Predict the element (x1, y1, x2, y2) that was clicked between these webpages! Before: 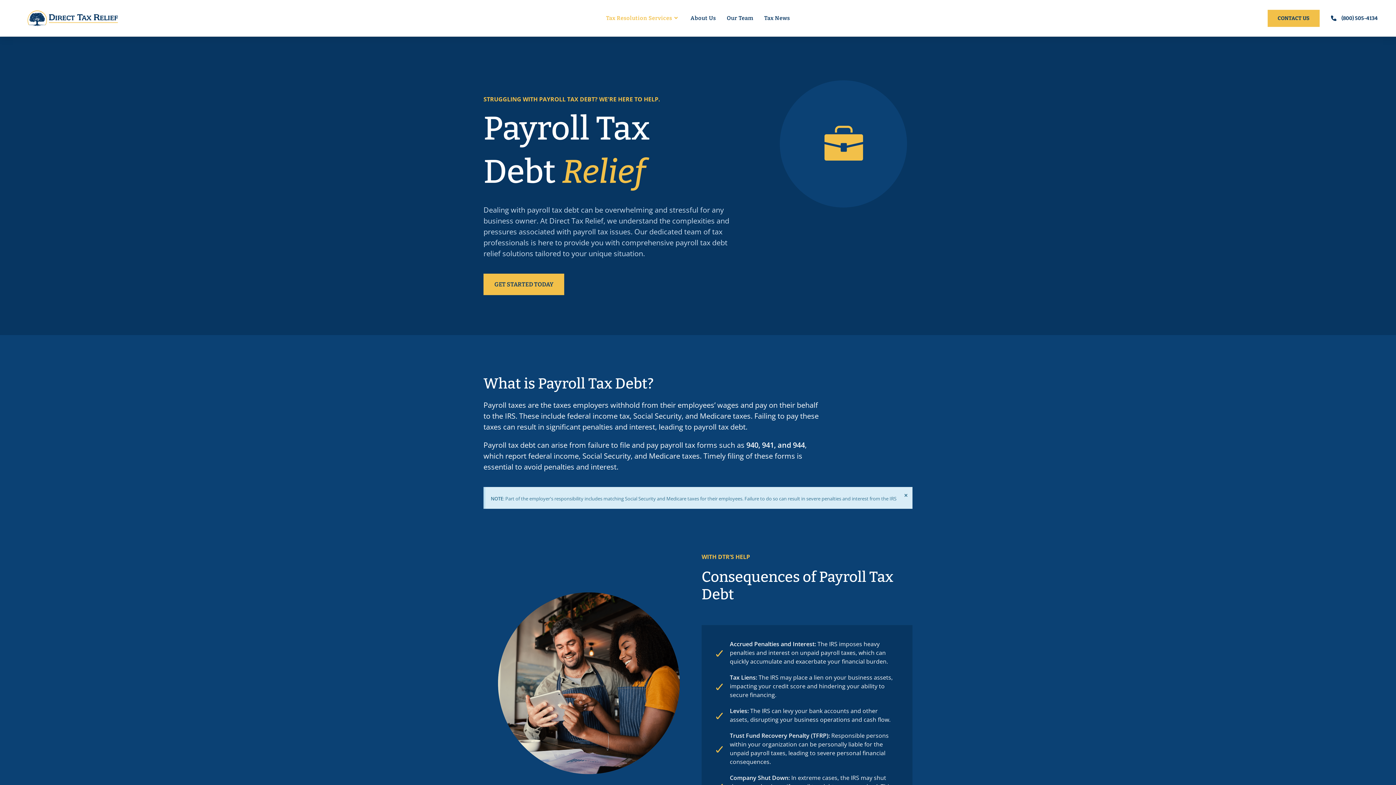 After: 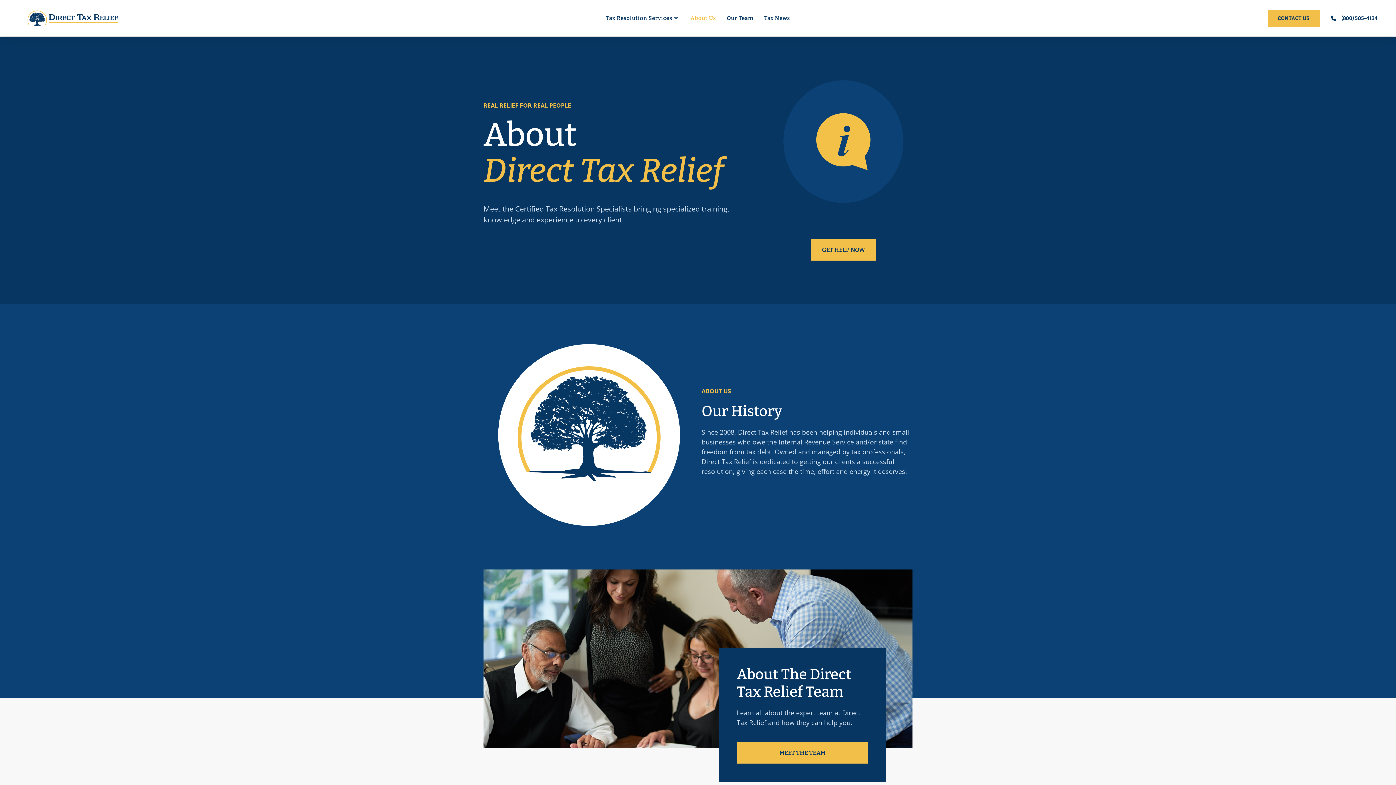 Action: bbox: (685, 0, 721, 36) label: About Us